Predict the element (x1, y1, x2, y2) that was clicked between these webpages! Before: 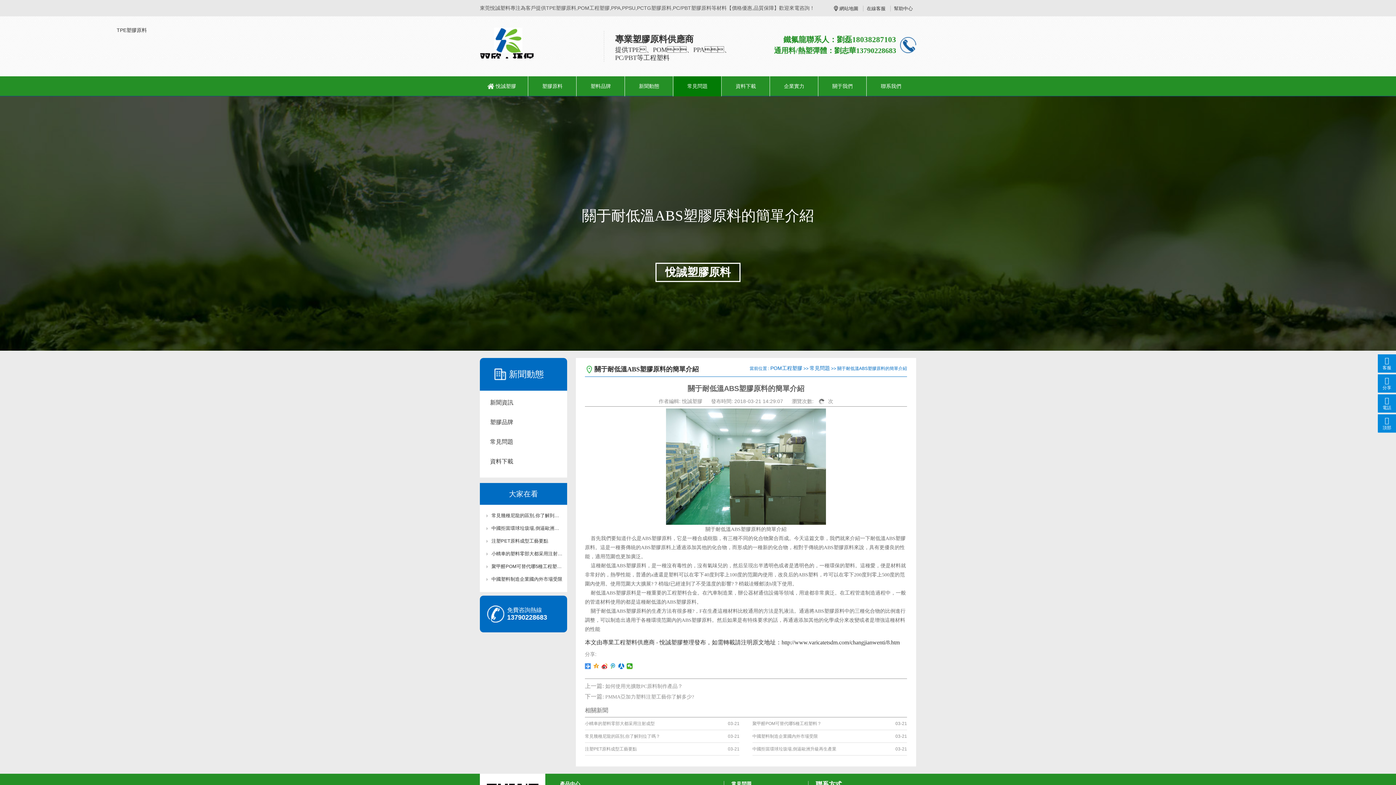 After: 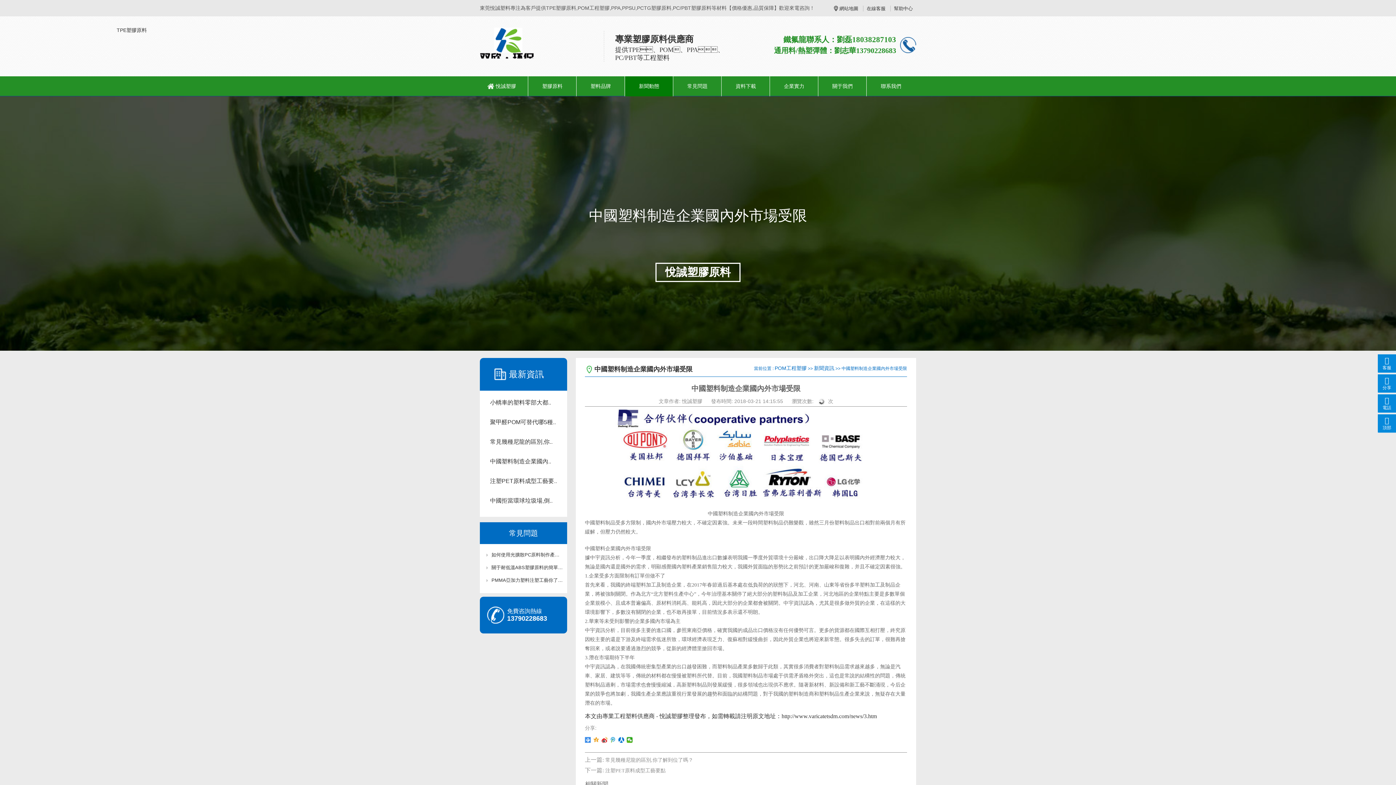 Action: label: 中國塑料制造企業國內外市場受限 bbox: (484, 576, 562, 583)